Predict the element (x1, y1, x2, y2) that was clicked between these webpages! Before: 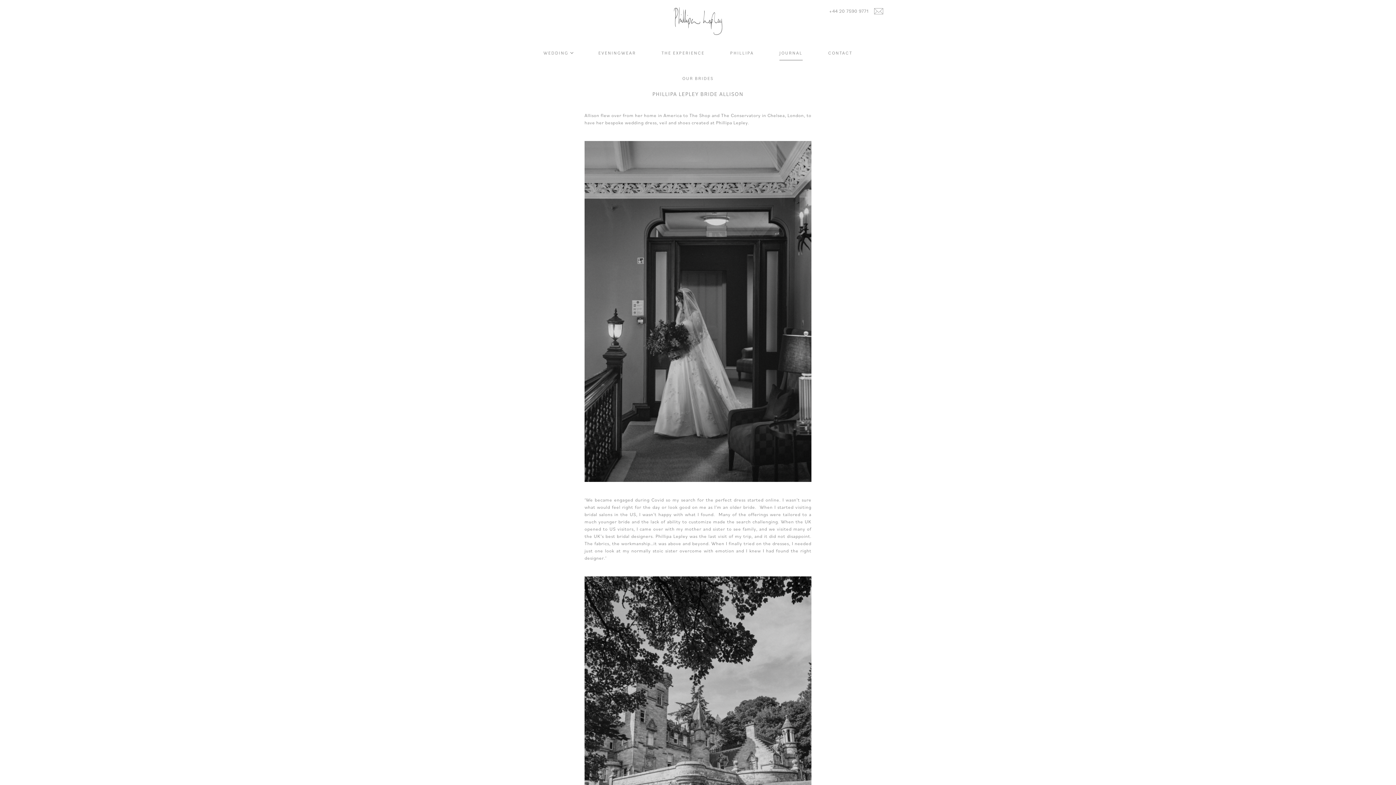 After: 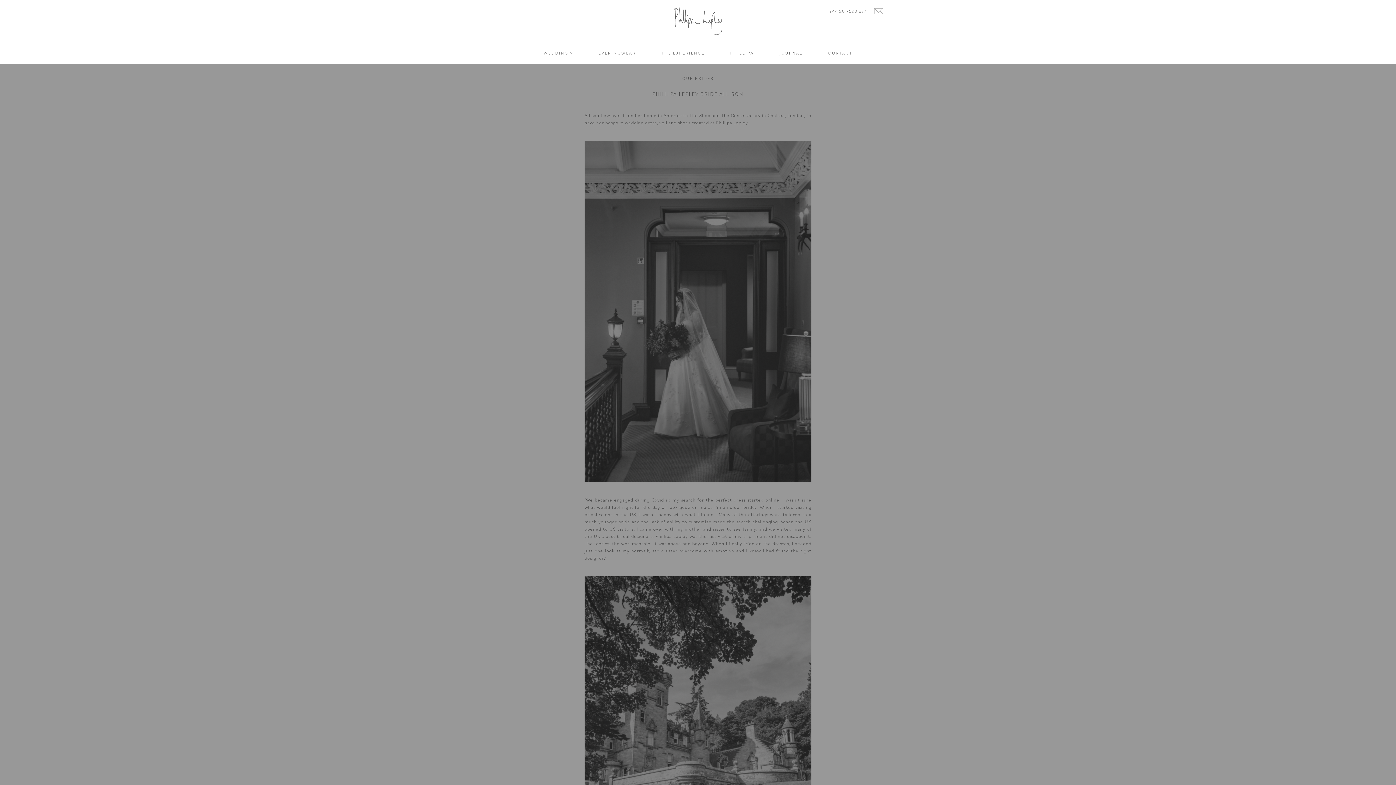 Action: bbox: (543, 45, 573, 60) label: WEDDING